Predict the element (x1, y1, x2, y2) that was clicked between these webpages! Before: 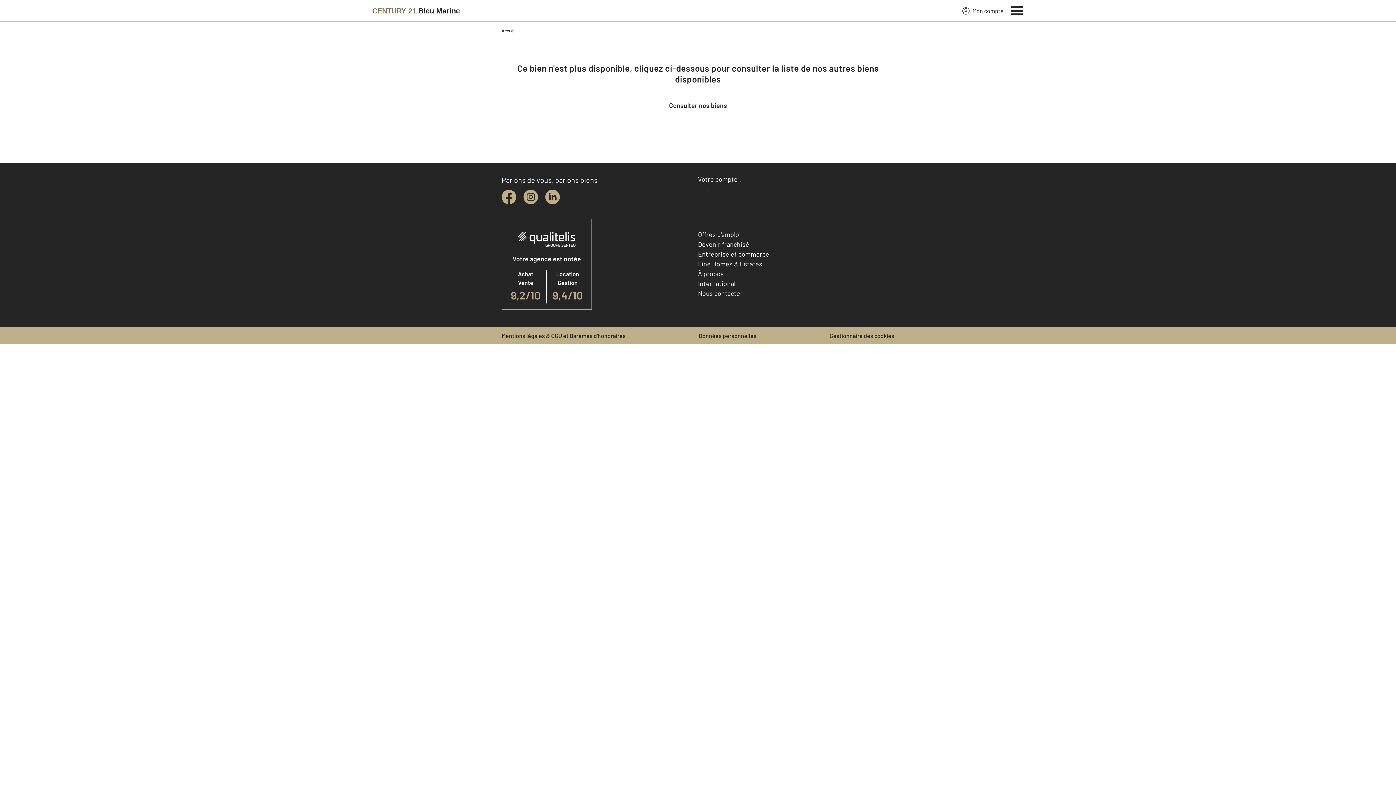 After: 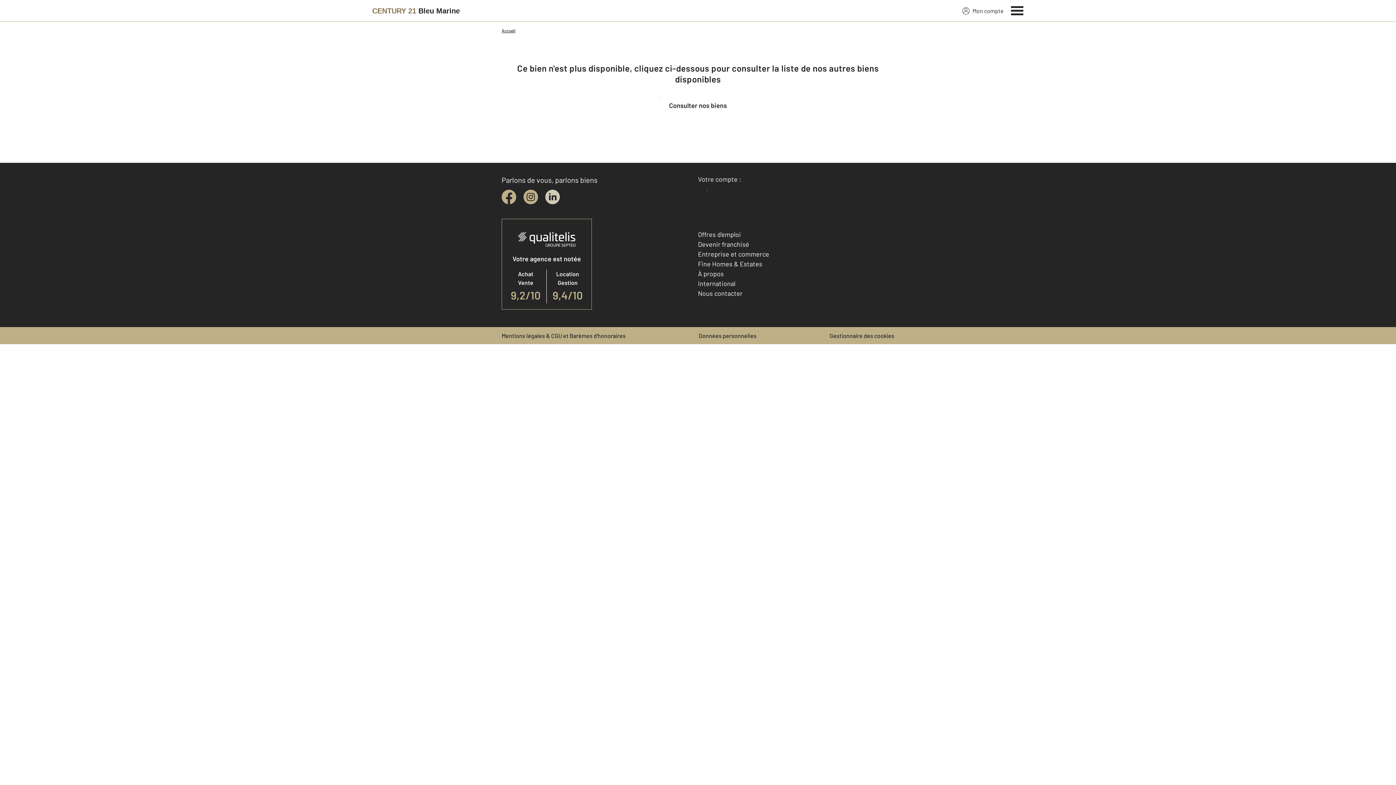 Action: bbox: (545, 189, 560, 204) label: linkedin